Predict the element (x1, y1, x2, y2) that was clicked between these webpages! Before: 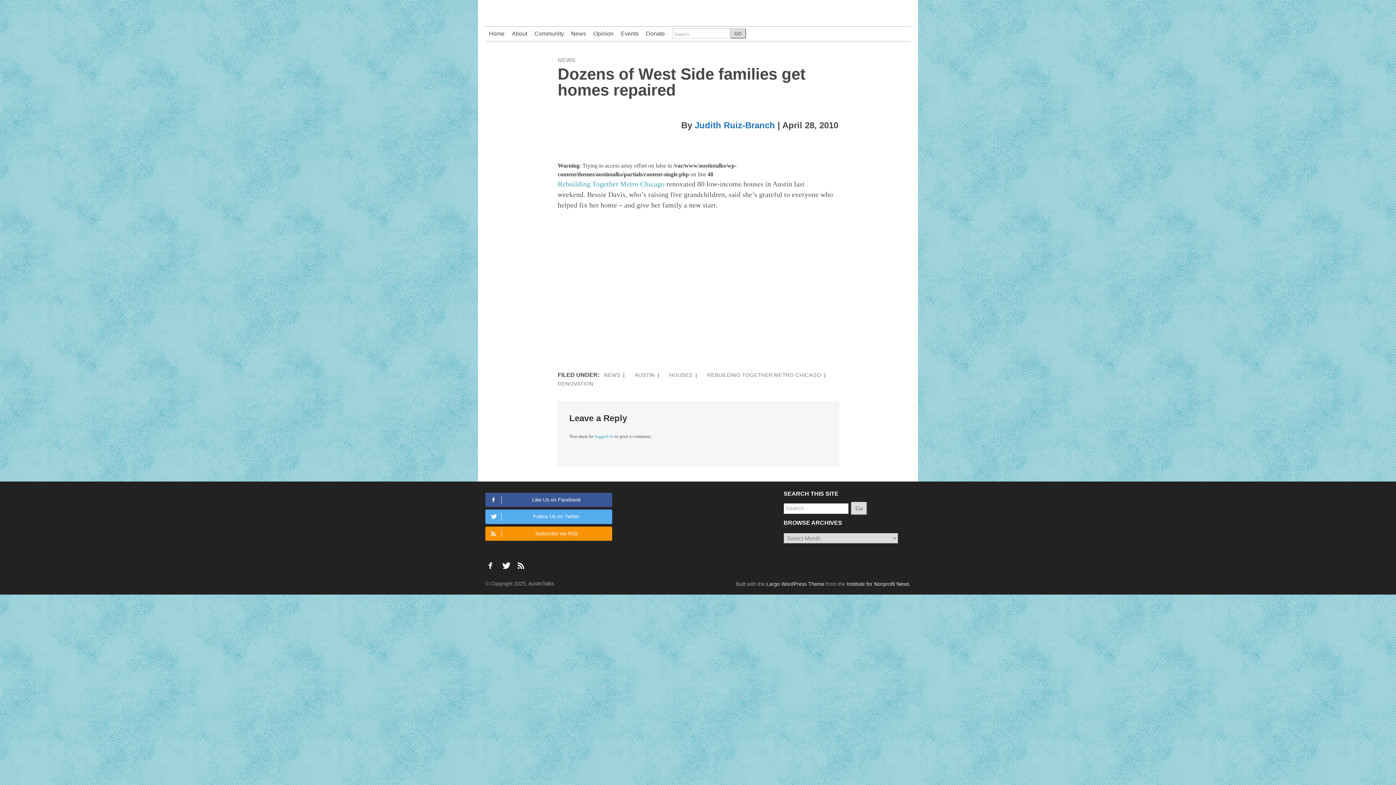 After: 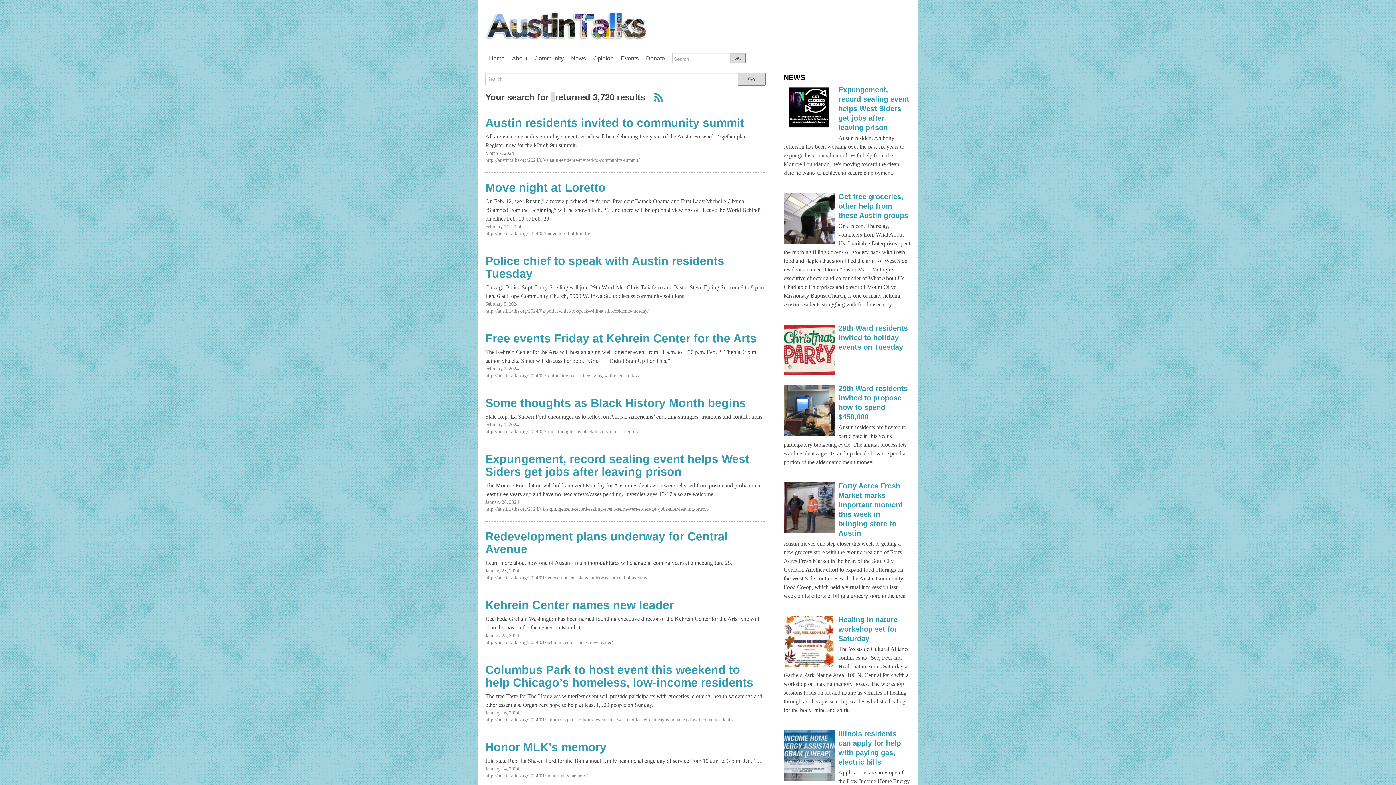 Action: label: GO bbox: (730, 28, 746, 38)